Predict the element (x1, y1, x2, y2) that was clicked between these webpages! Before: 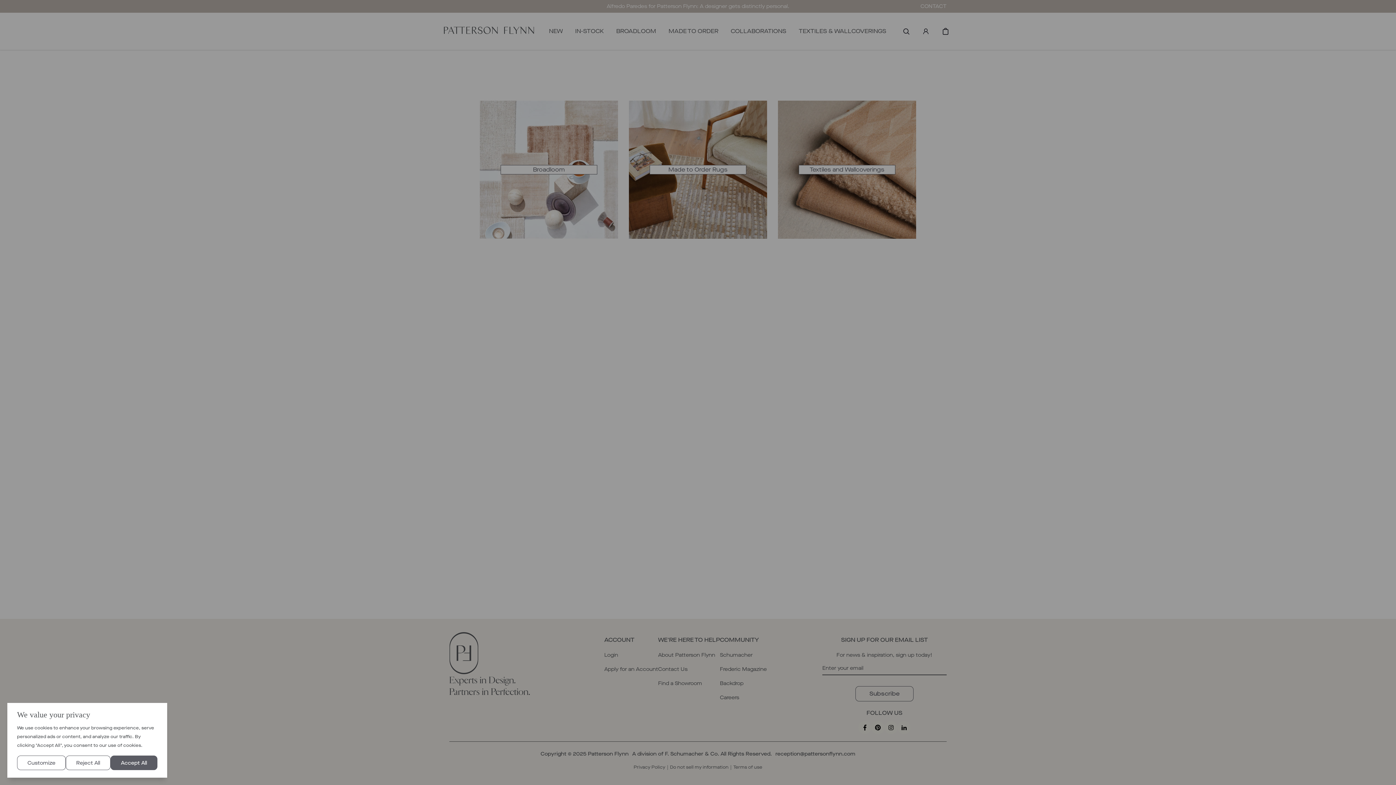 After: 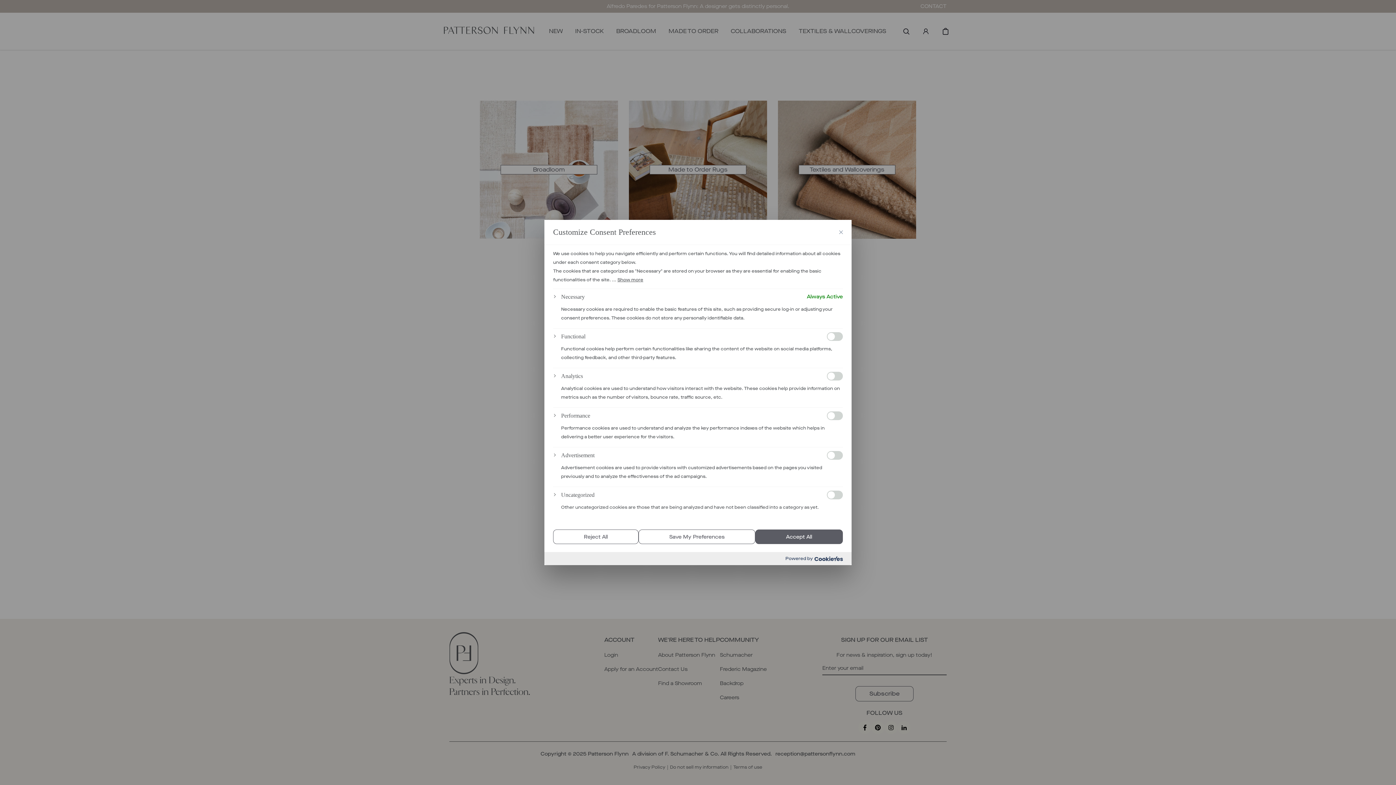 Action: bbox: (17, 756, 65, 770) label: Customize